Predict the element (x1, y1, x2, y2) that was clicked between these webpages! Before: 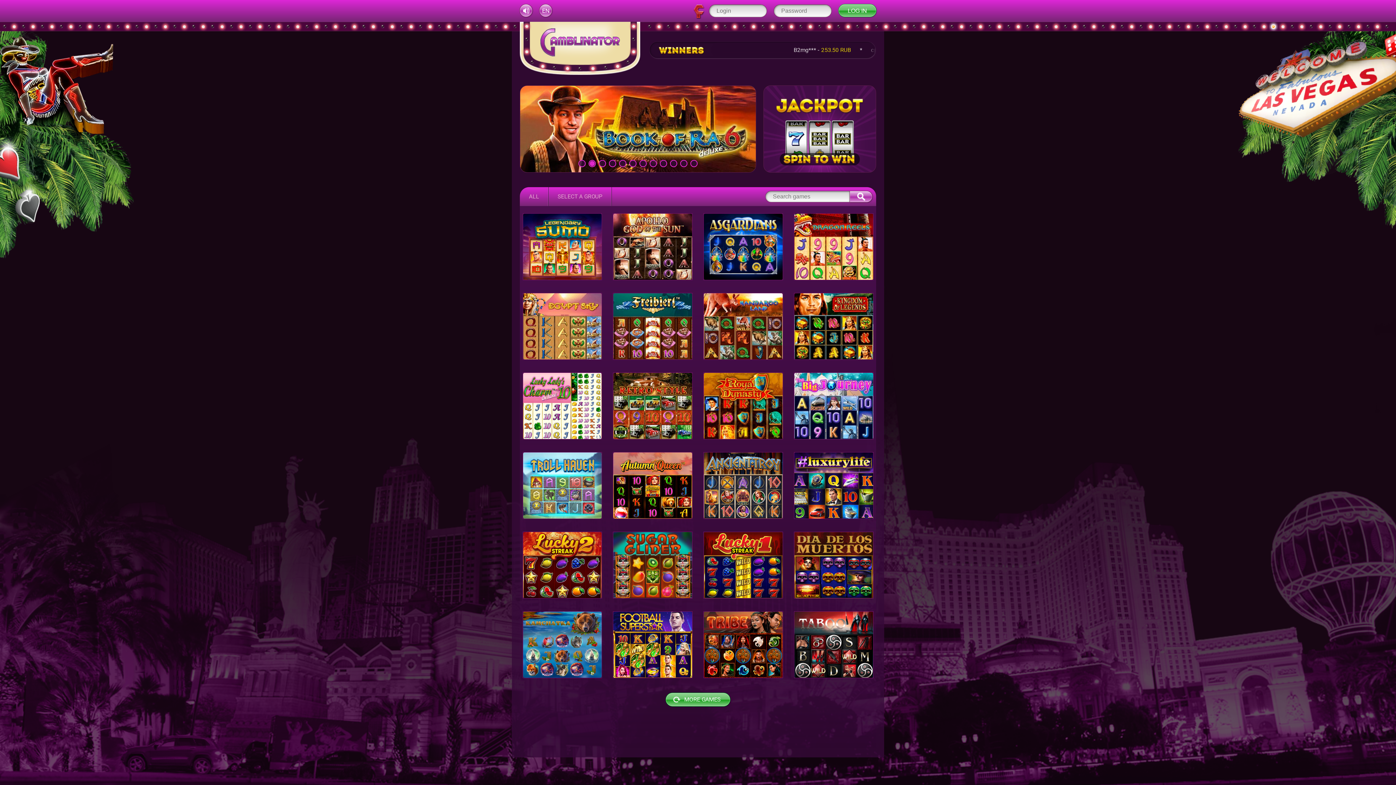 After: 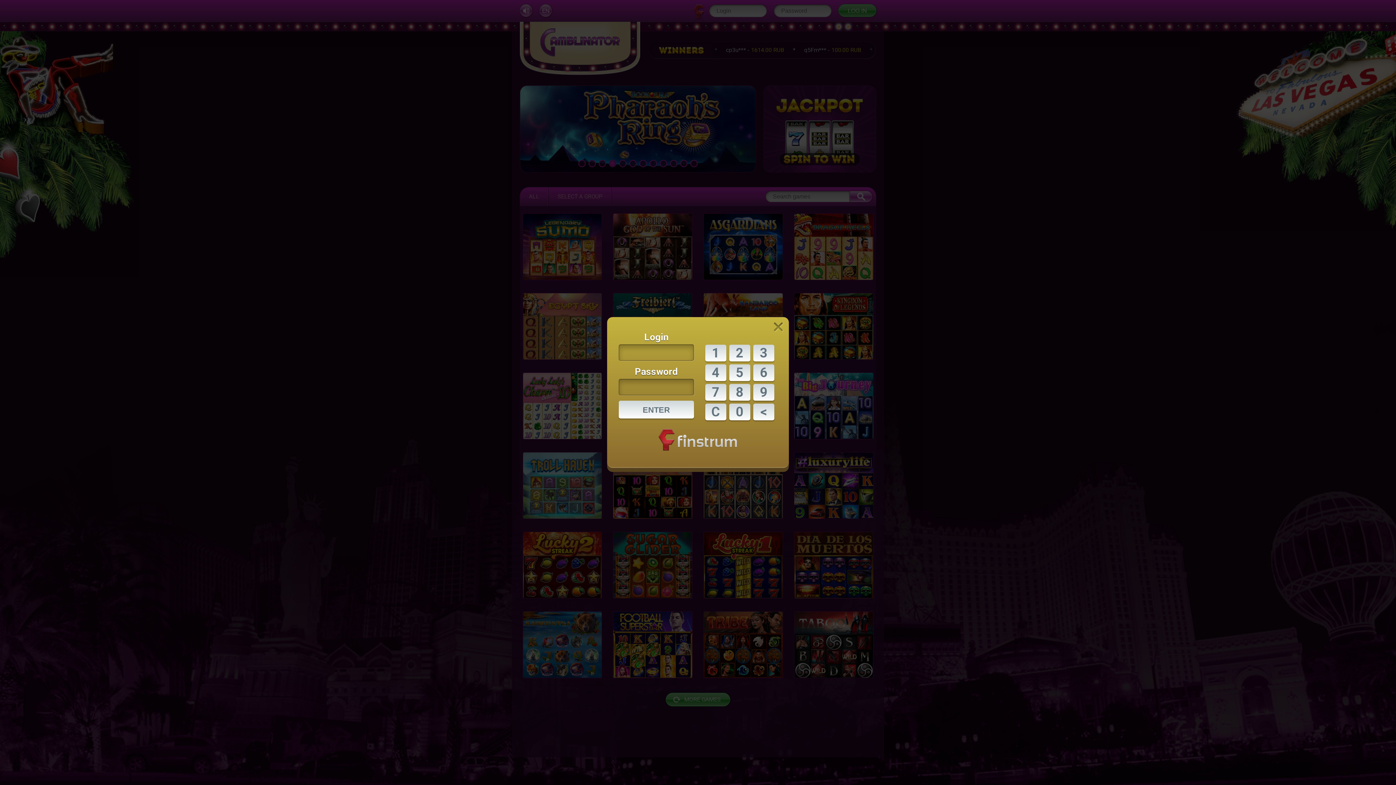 Action: bbox: (523, 612, 601, 678)